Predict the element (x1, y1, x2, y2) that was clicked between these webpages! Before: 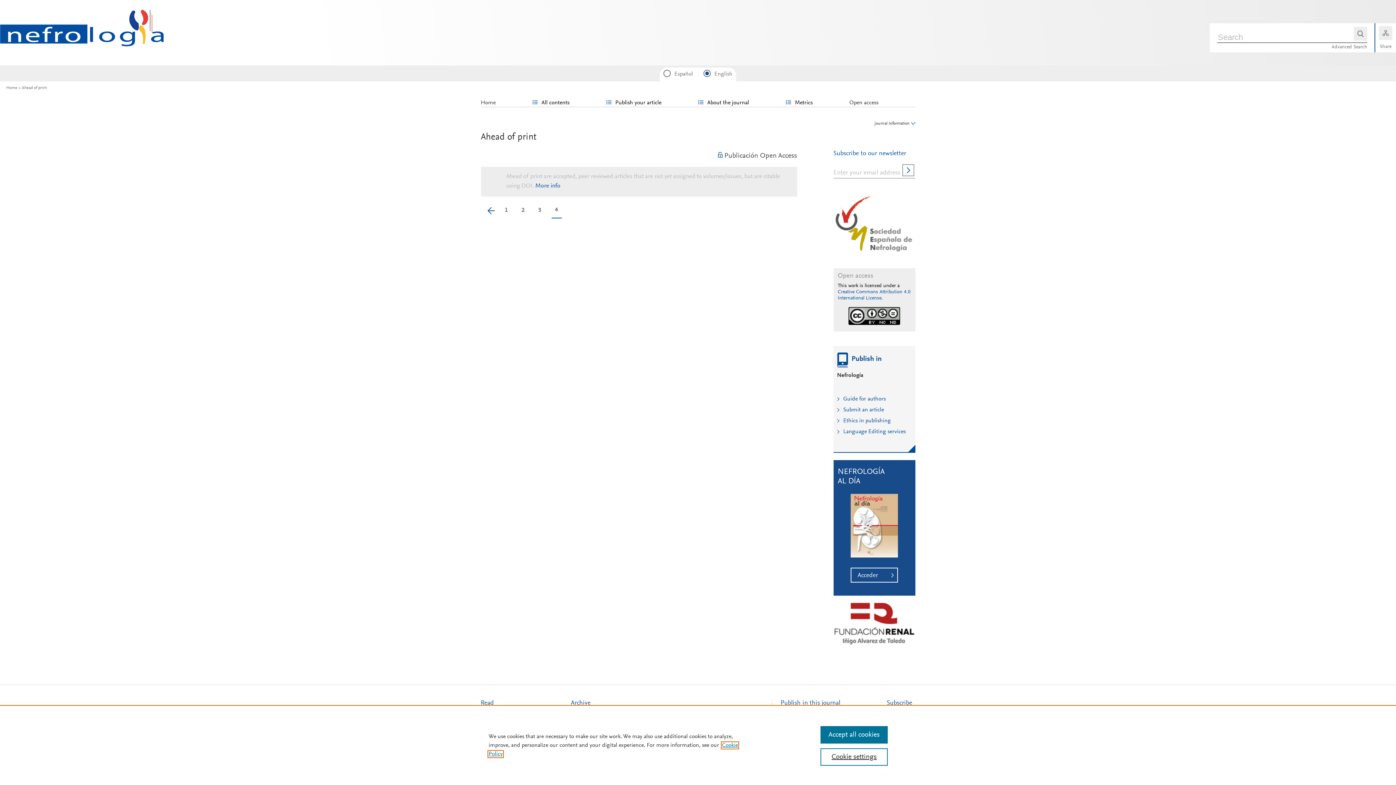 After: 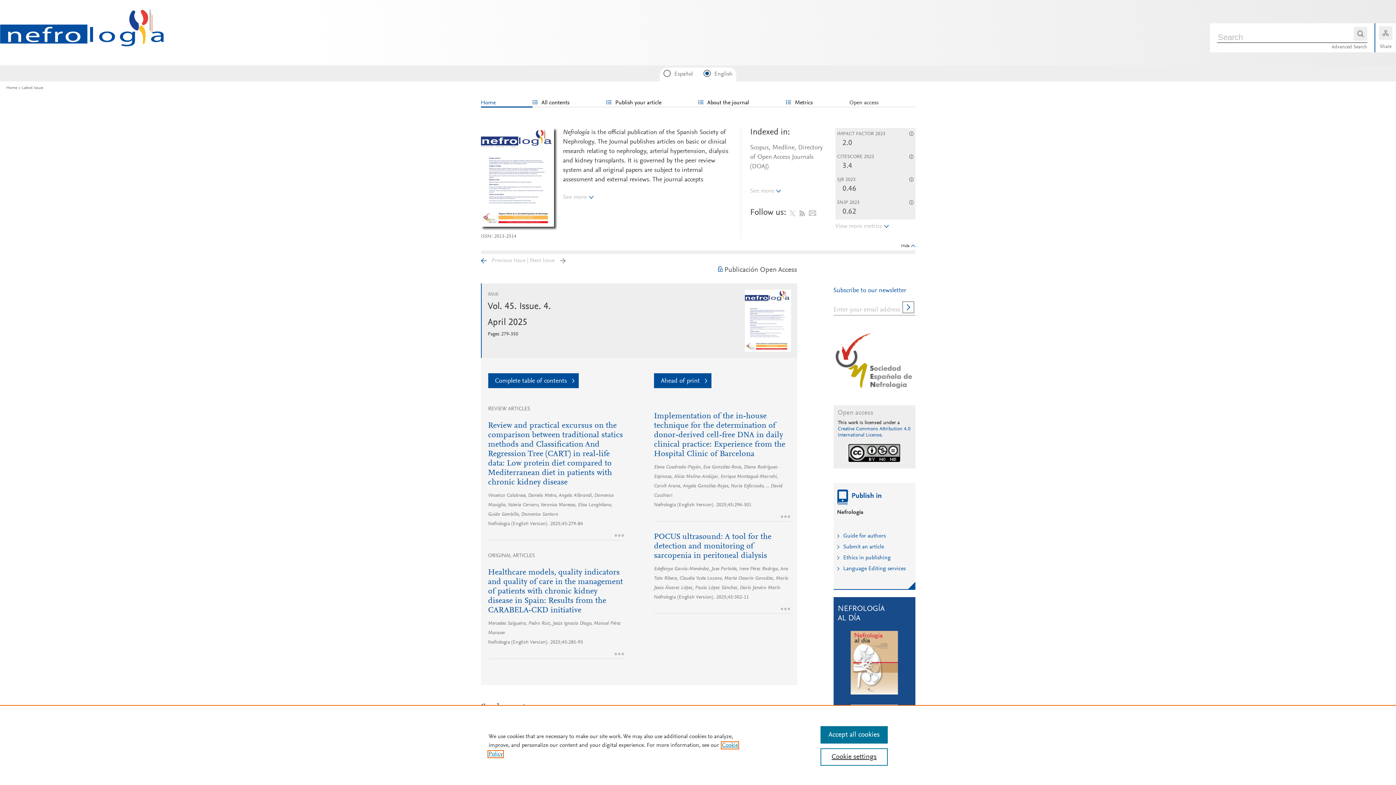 Action: label: Home bbox: (480, 99, 532, 106)